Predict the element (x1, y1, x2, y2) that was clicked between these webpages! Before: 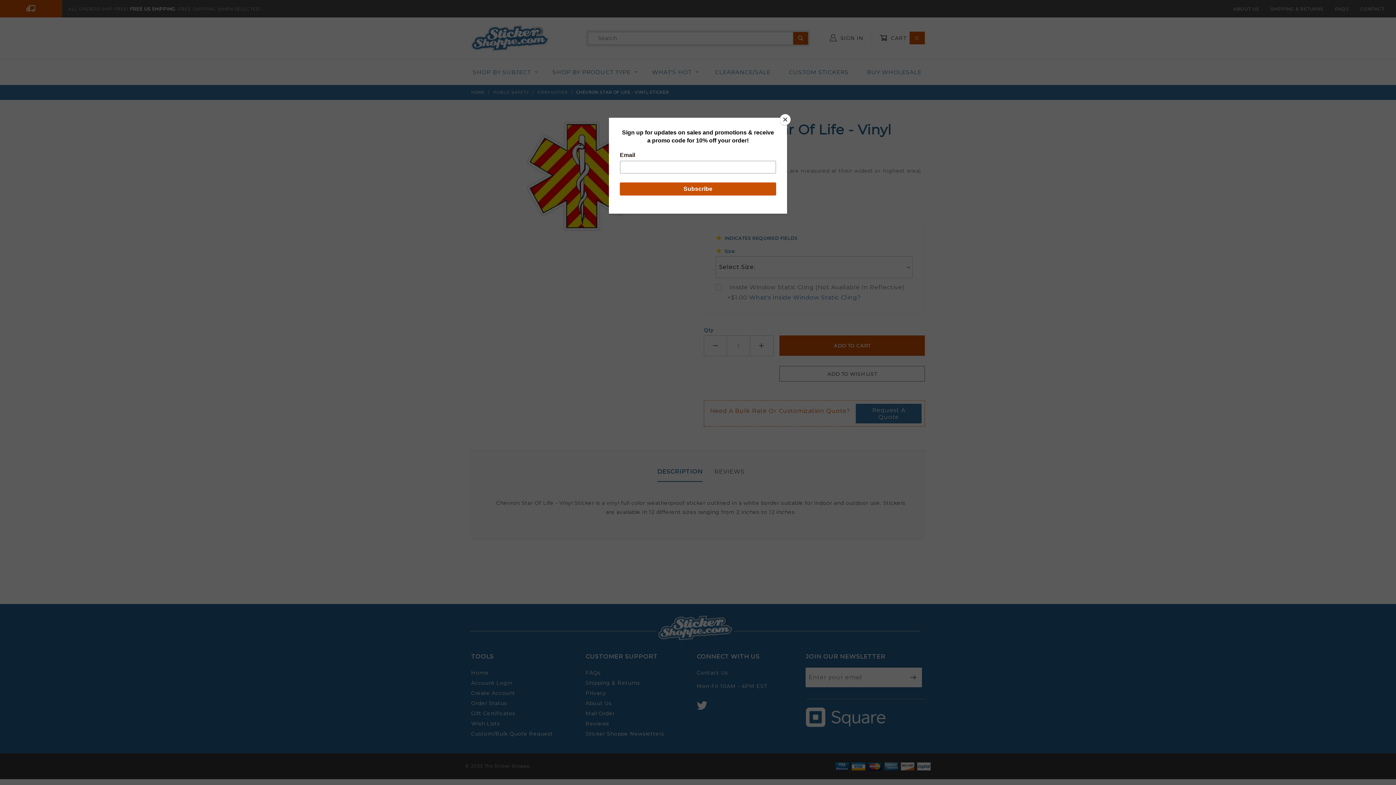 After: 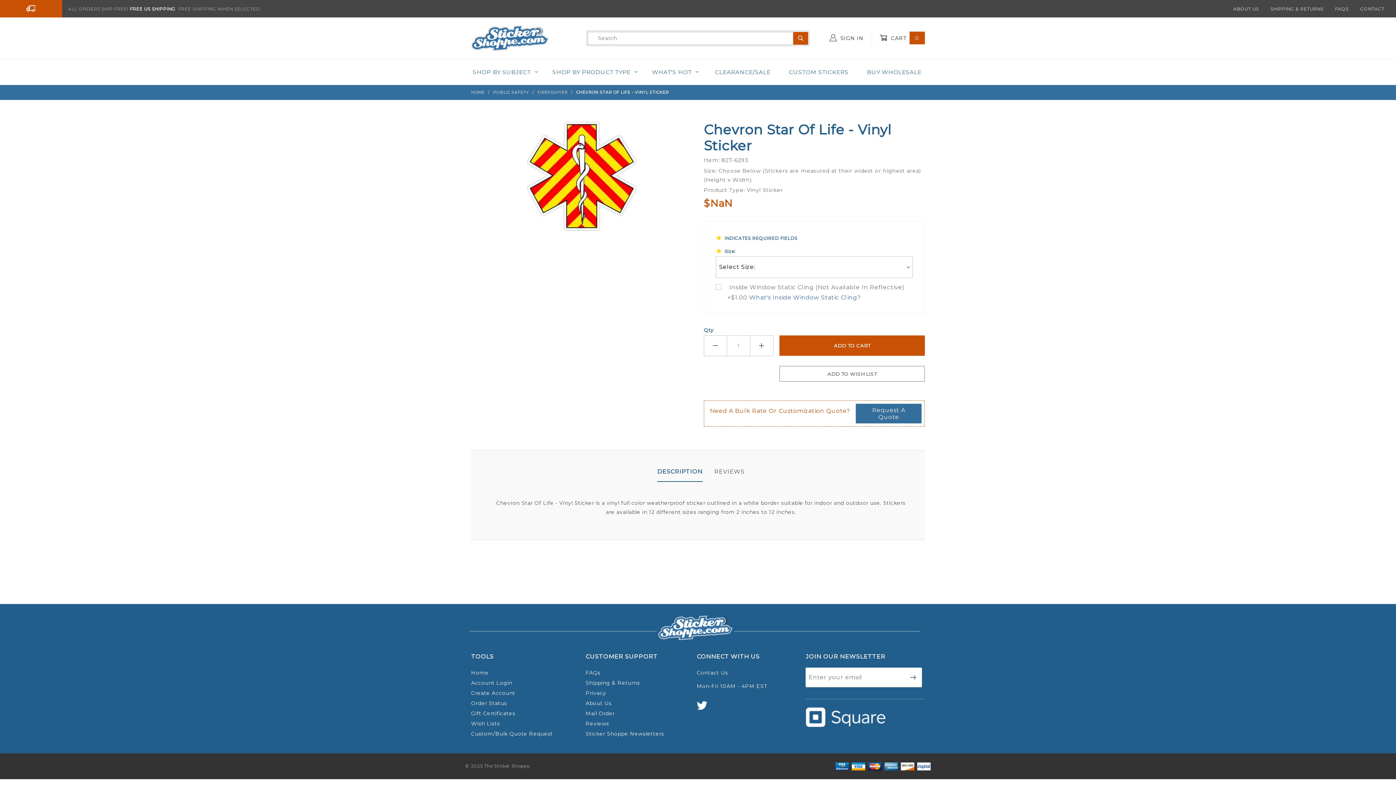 Action: label: Close bbox: (780, 114, 790, 125)